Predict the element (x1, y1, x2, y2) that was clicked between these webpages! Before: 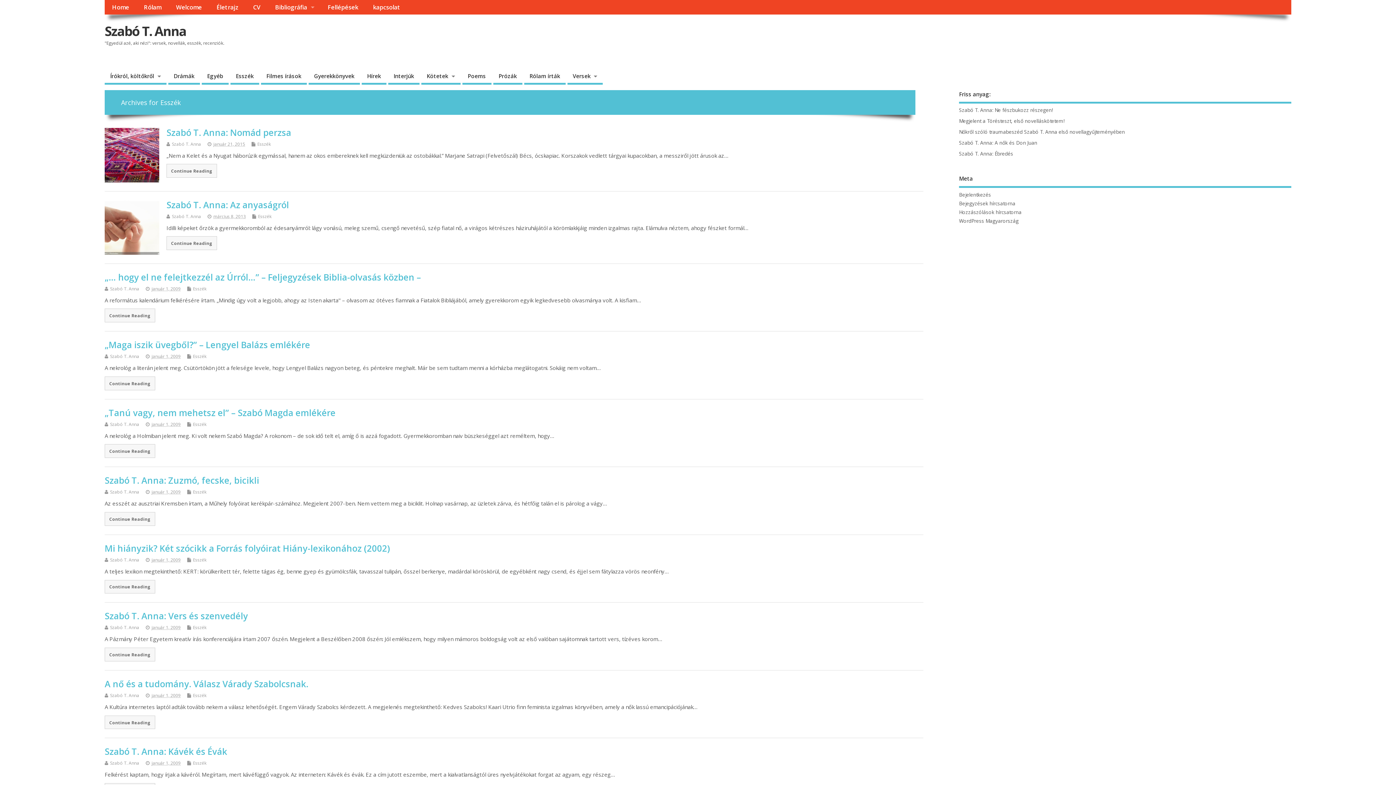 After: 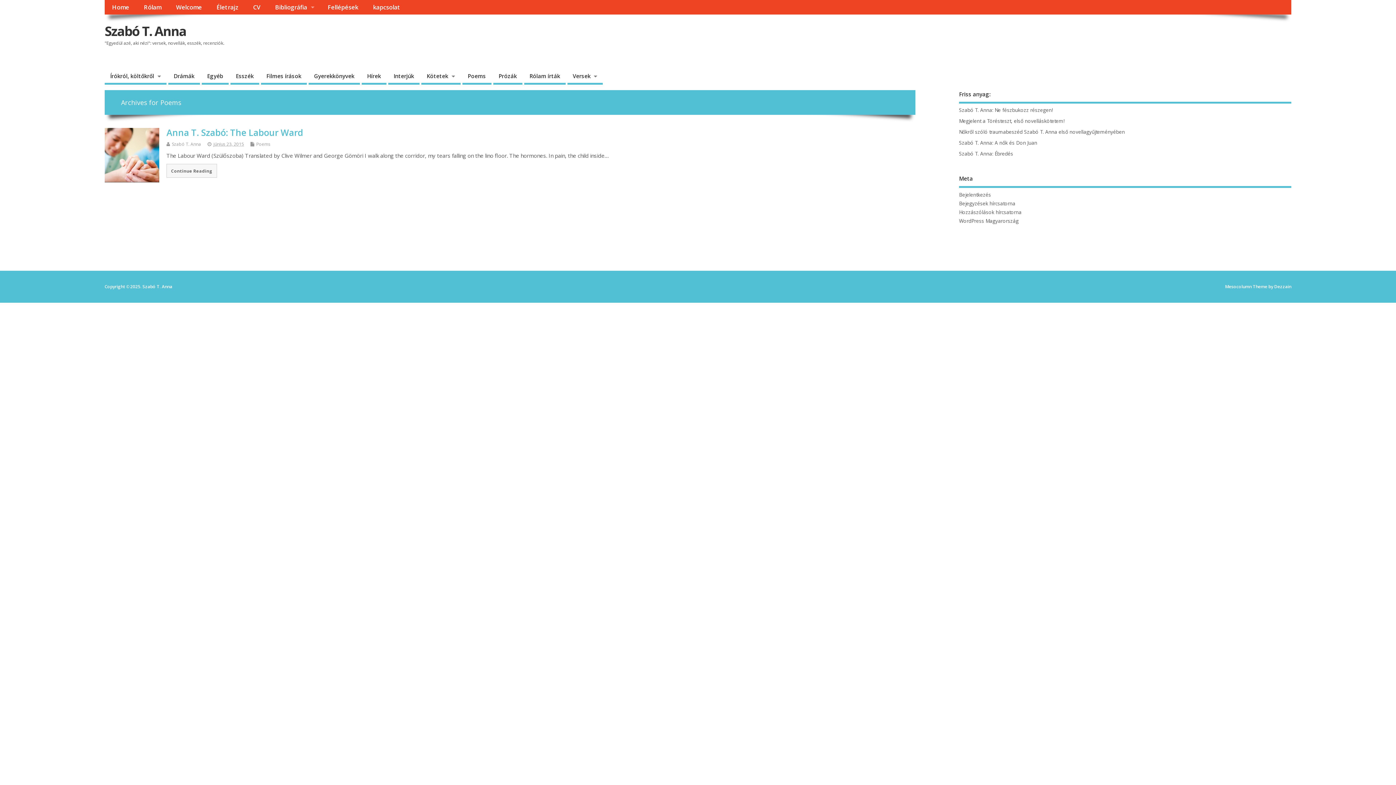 Action: bbox: (462, 69, 491, 84) label: Poems